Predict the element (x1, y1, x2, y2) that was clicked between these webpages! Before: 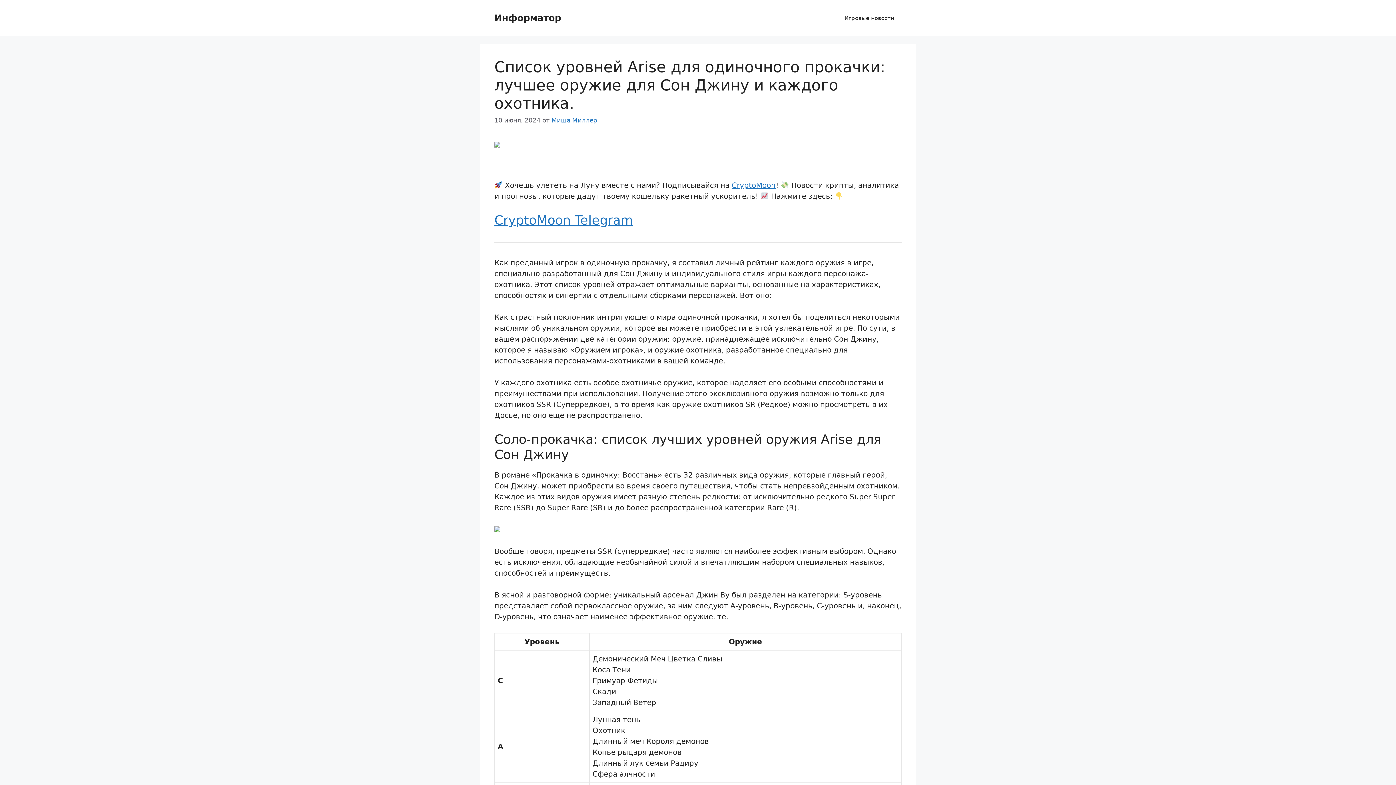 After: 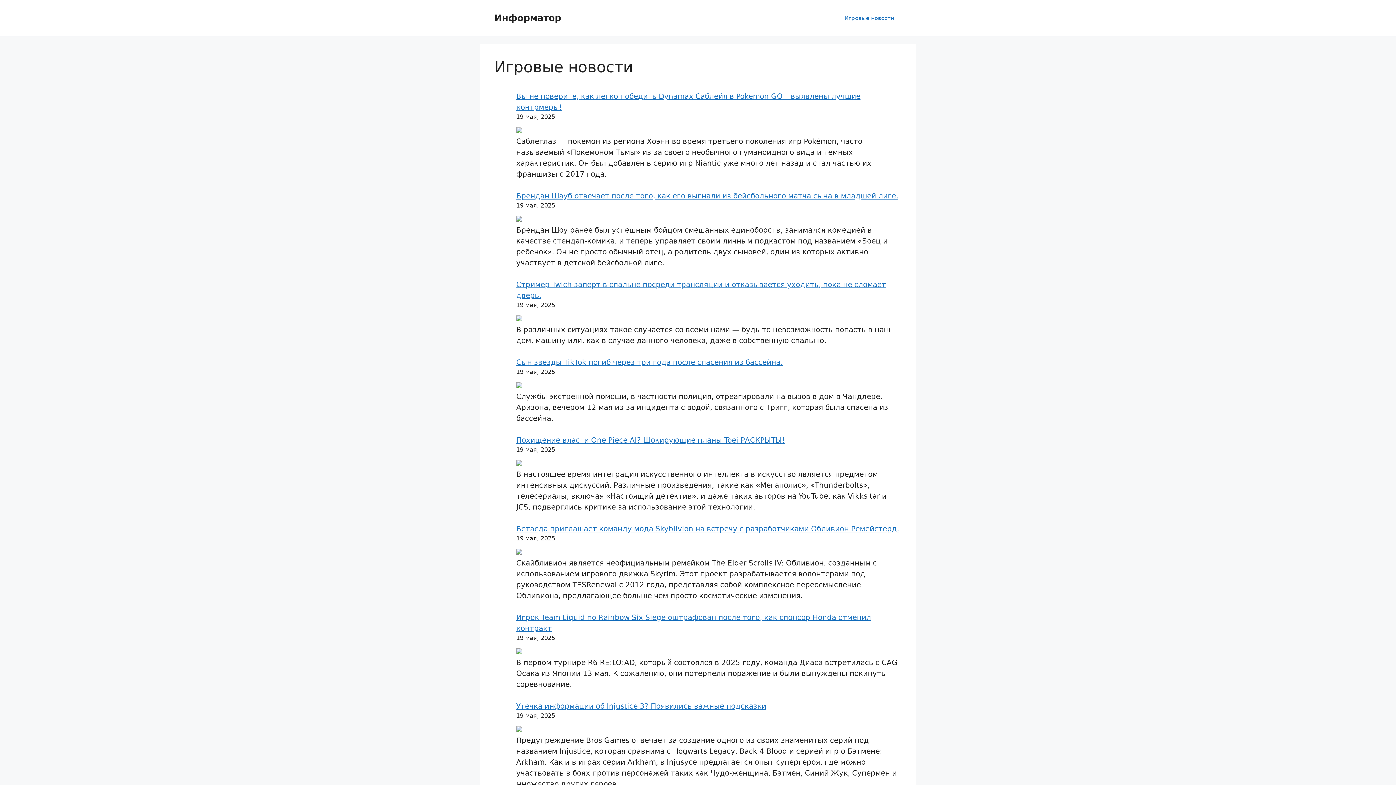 Action: bbox: (837, 7, 901, 29) label: Игровые новости